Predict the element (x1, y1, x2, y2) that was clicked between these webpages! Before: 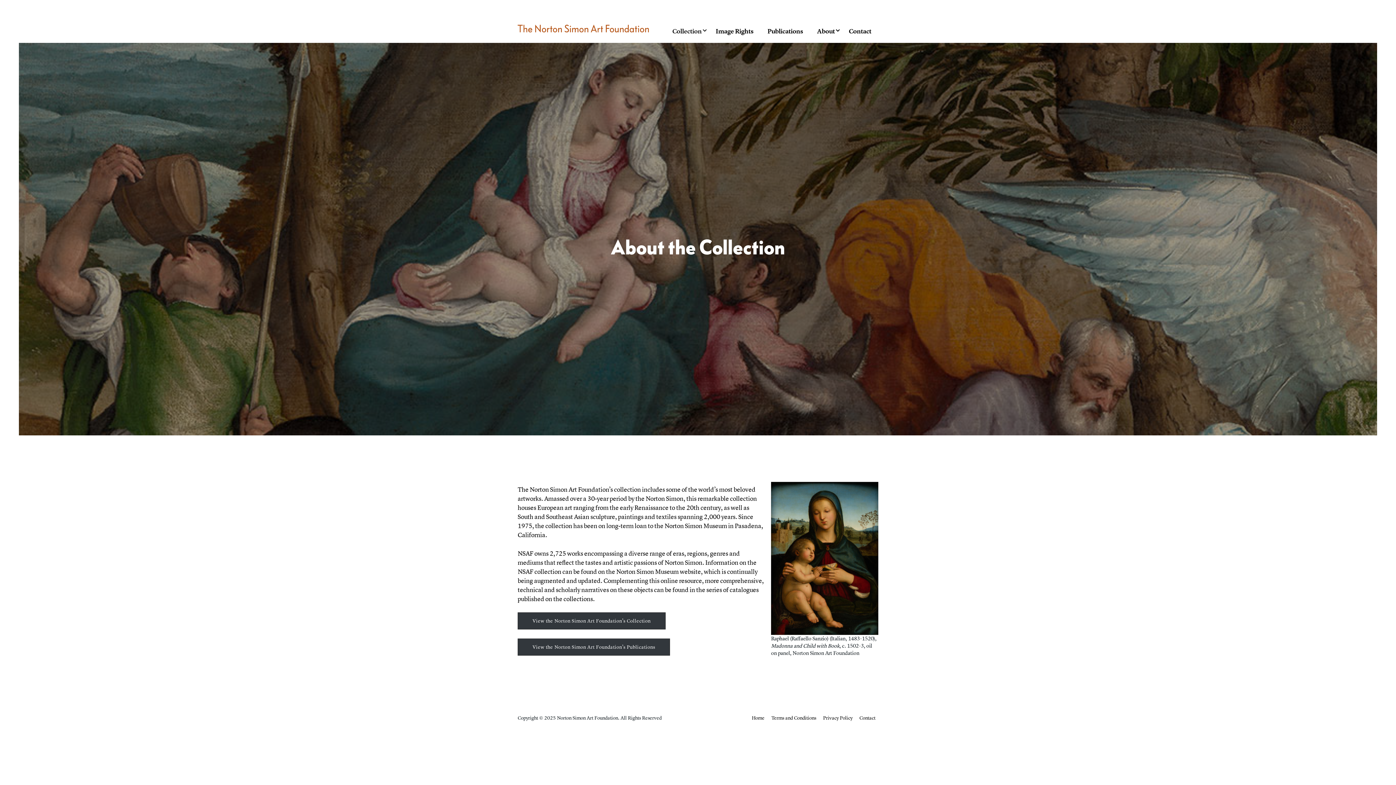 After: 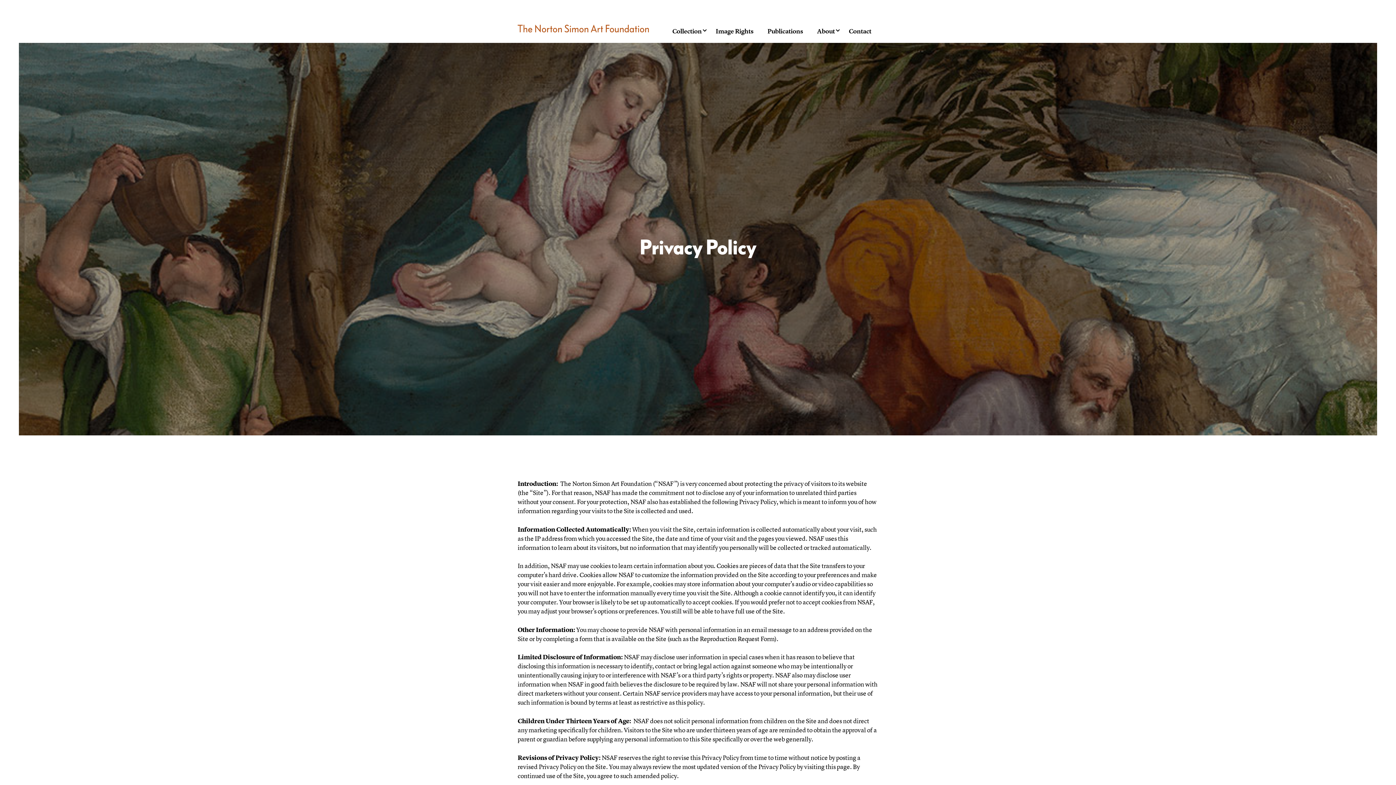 Action: label: Privacy Policy bbox: (823, 714, 852, 721)